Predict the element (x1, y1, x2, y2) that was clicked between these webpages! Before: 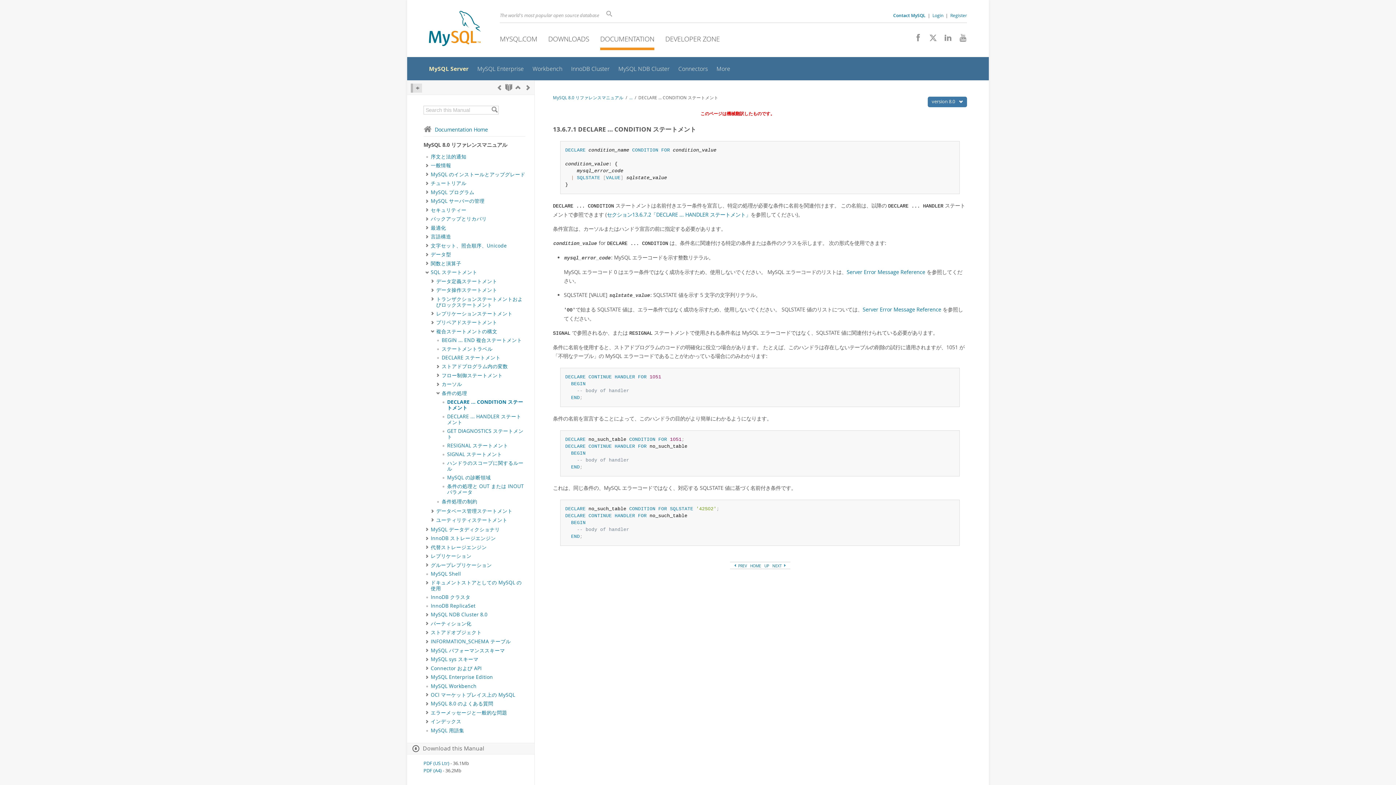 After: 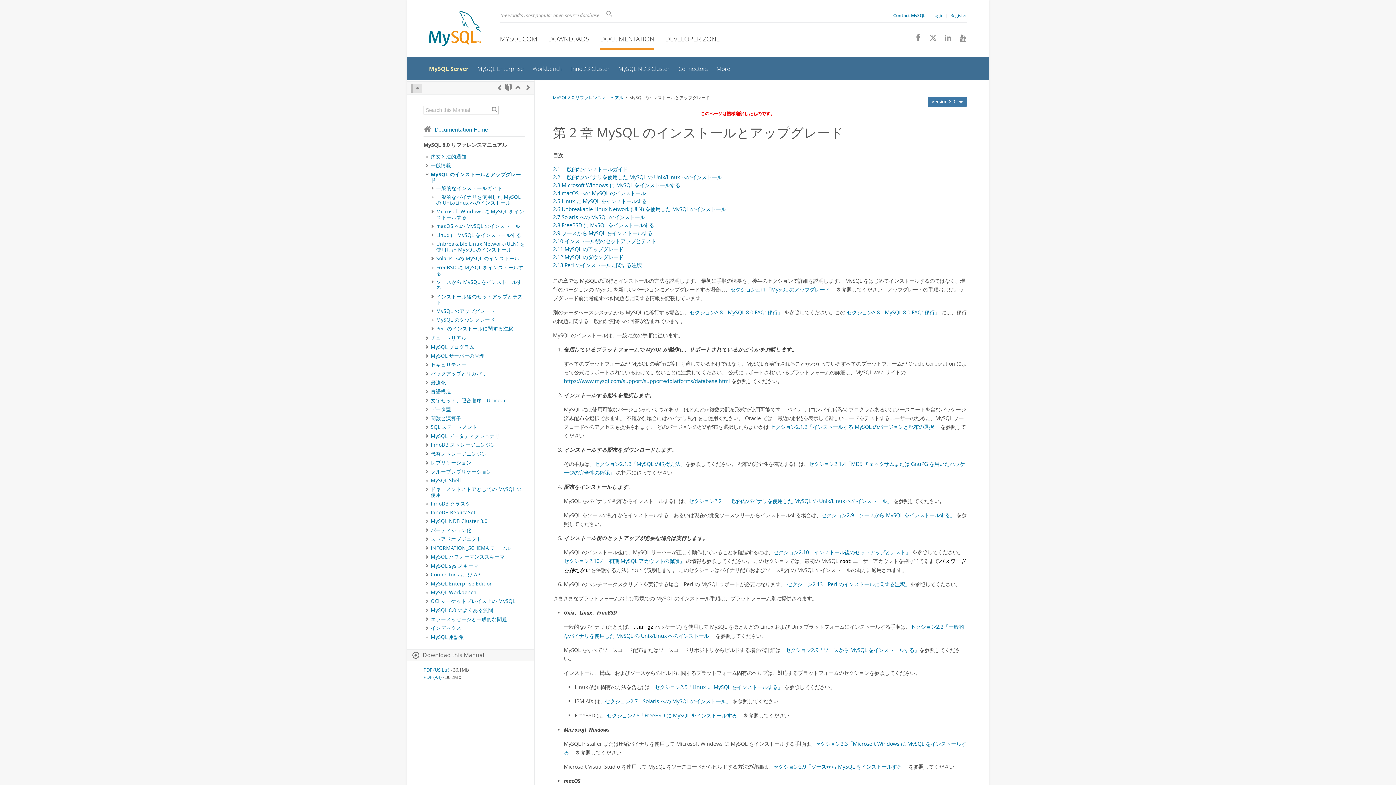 Action: bbox: (430, 171, 525, 177) label: MySQL のインストールとアップグレード